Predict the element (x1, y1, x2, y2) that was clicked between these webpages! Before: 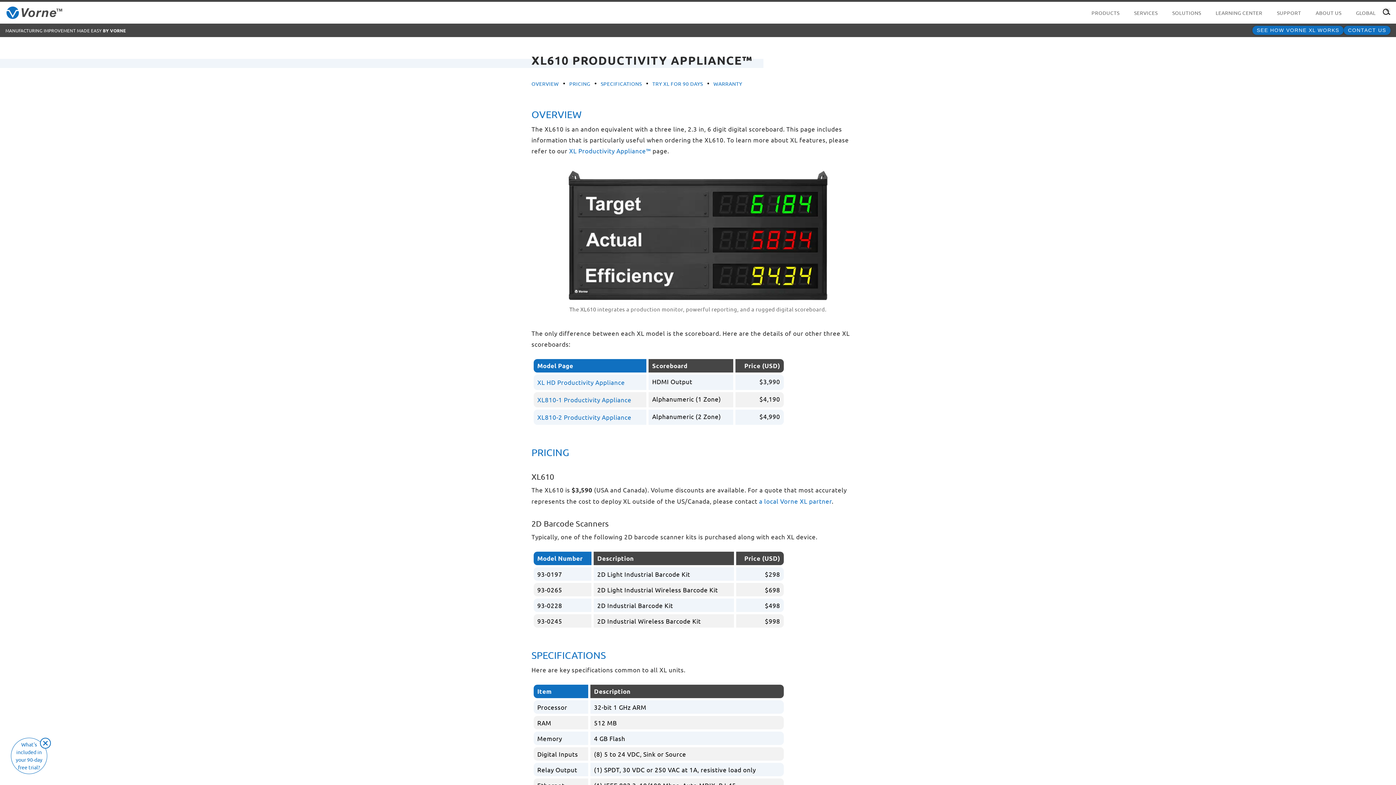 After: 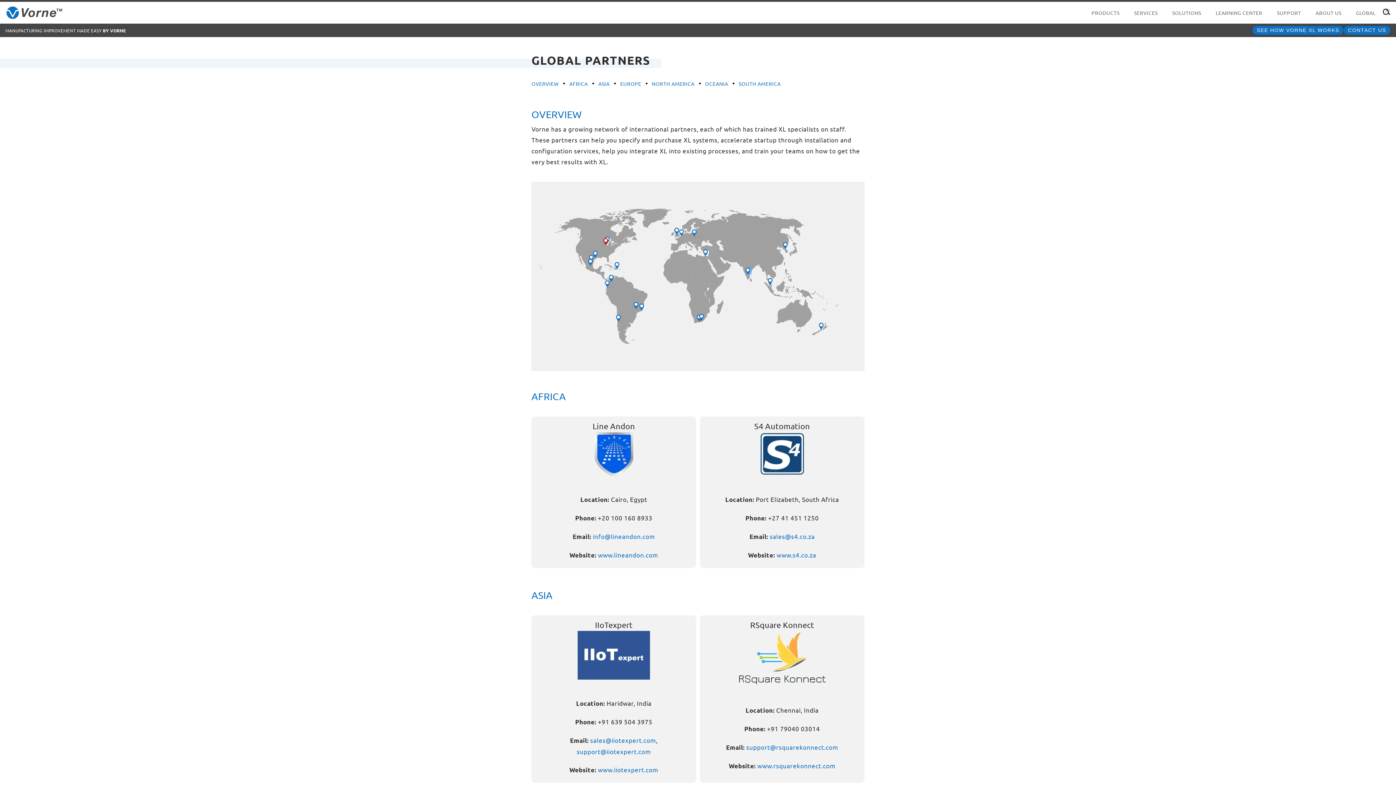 Action: label: a local Vorne XL partner bbox: (759, 497, 832, 505)